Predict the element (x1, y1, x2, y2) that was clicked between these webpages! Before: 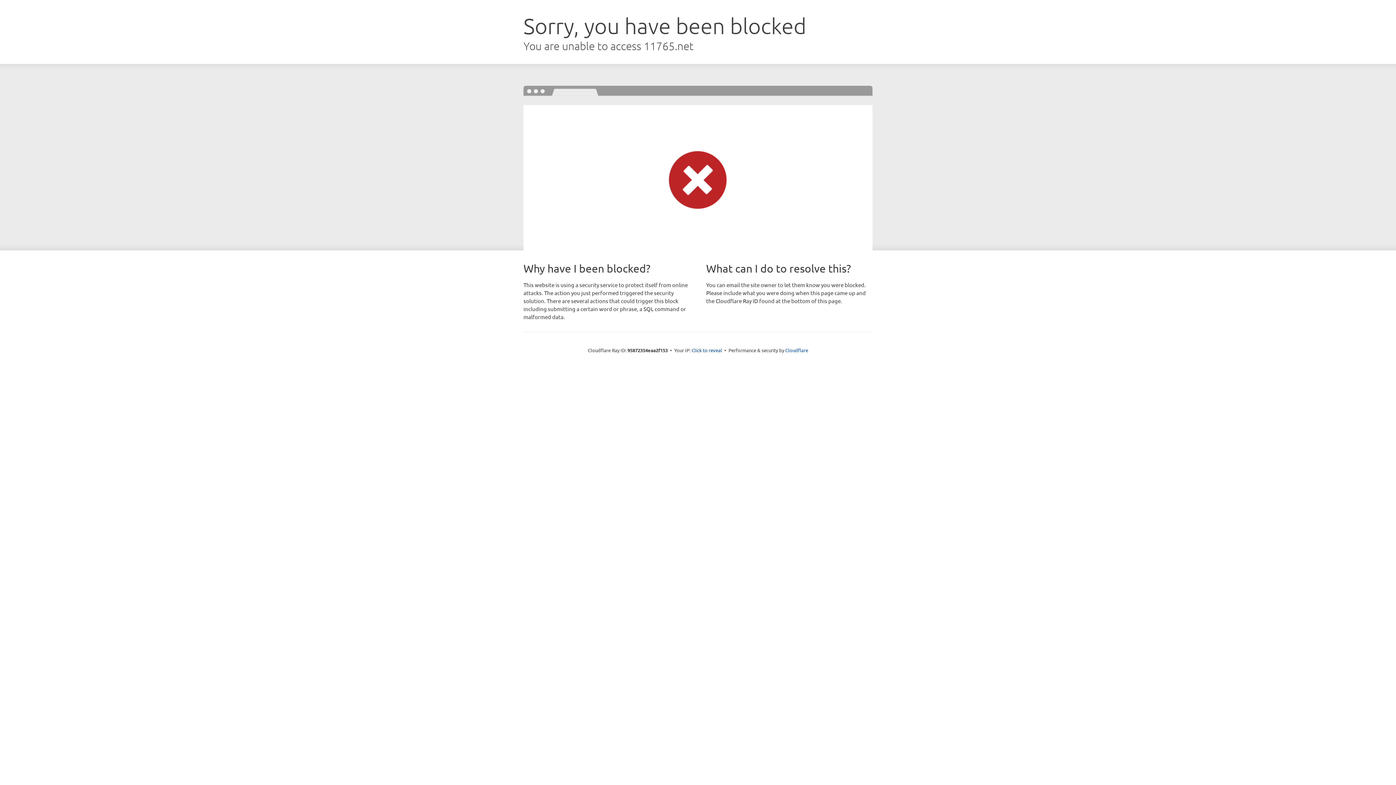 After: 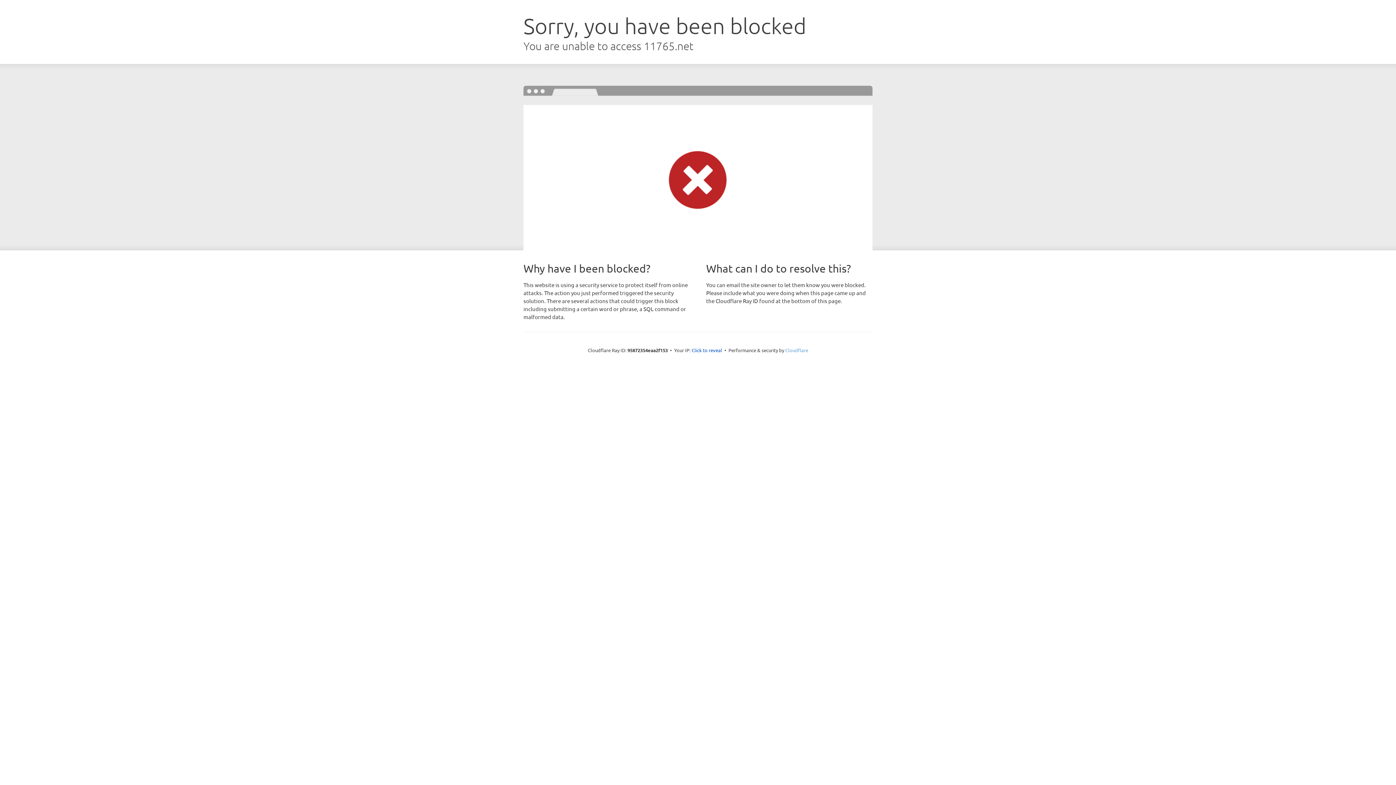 Action: label: Cloudflare bbox: (785, 347, 808, 353)